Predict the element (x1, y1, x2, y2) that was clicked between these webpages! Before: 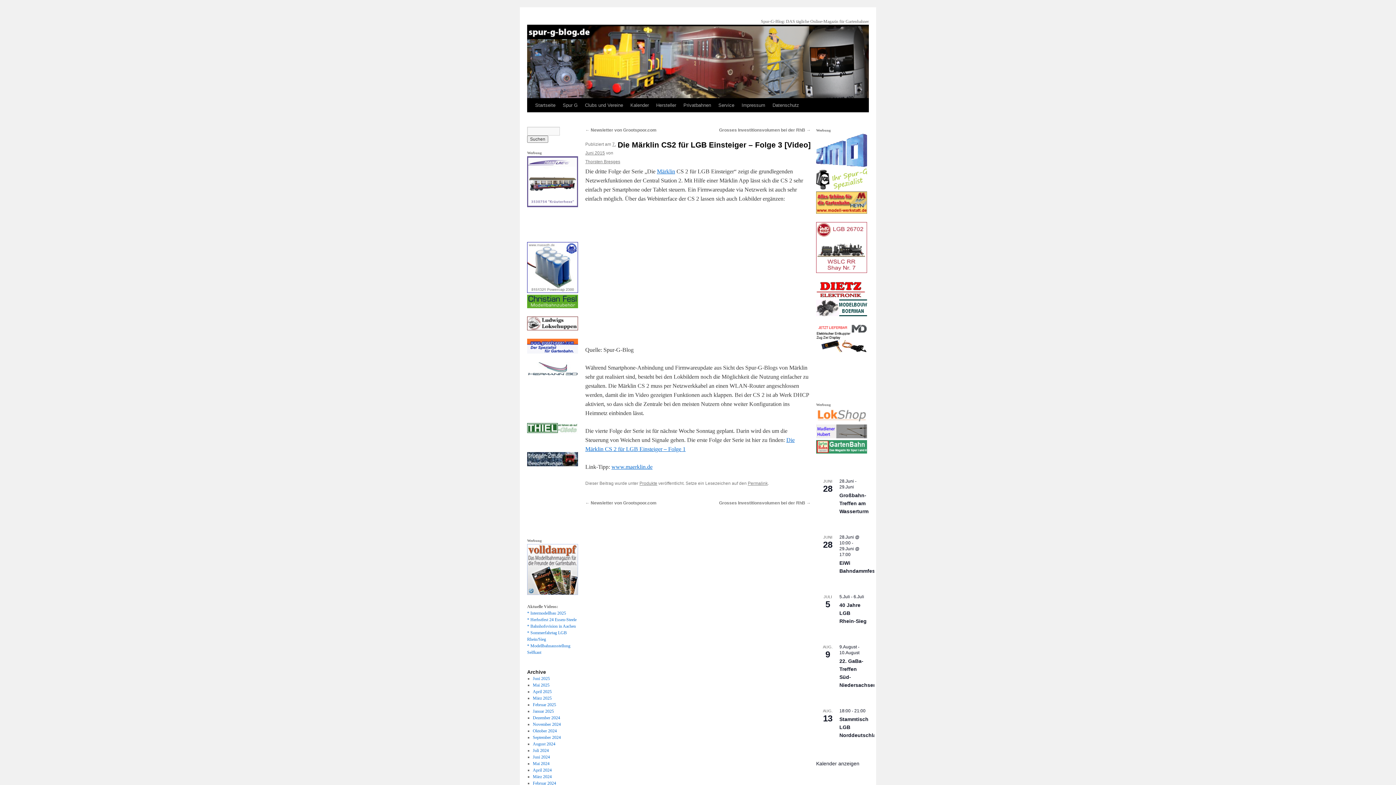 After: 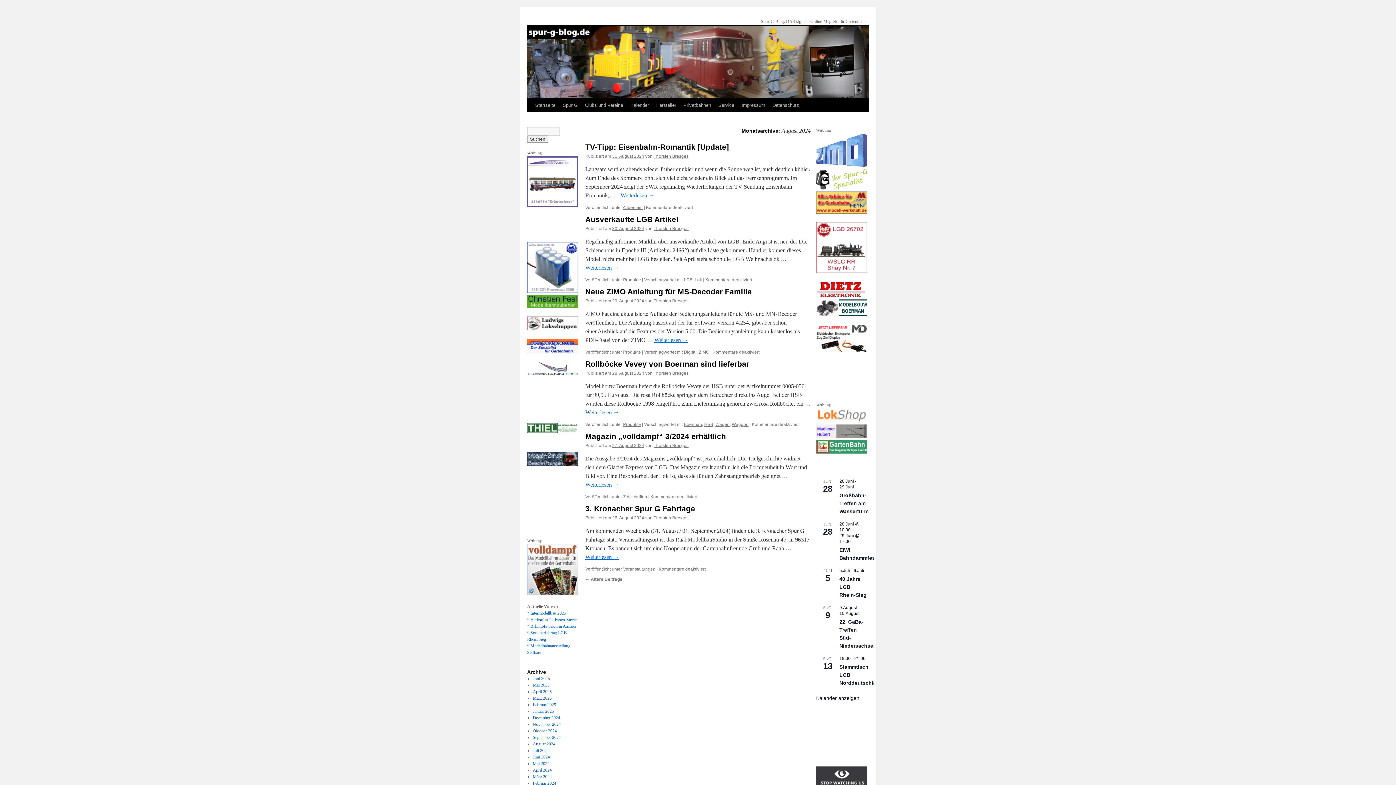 Action: label: August 2024 bbox: (532, 741, 555, 746)